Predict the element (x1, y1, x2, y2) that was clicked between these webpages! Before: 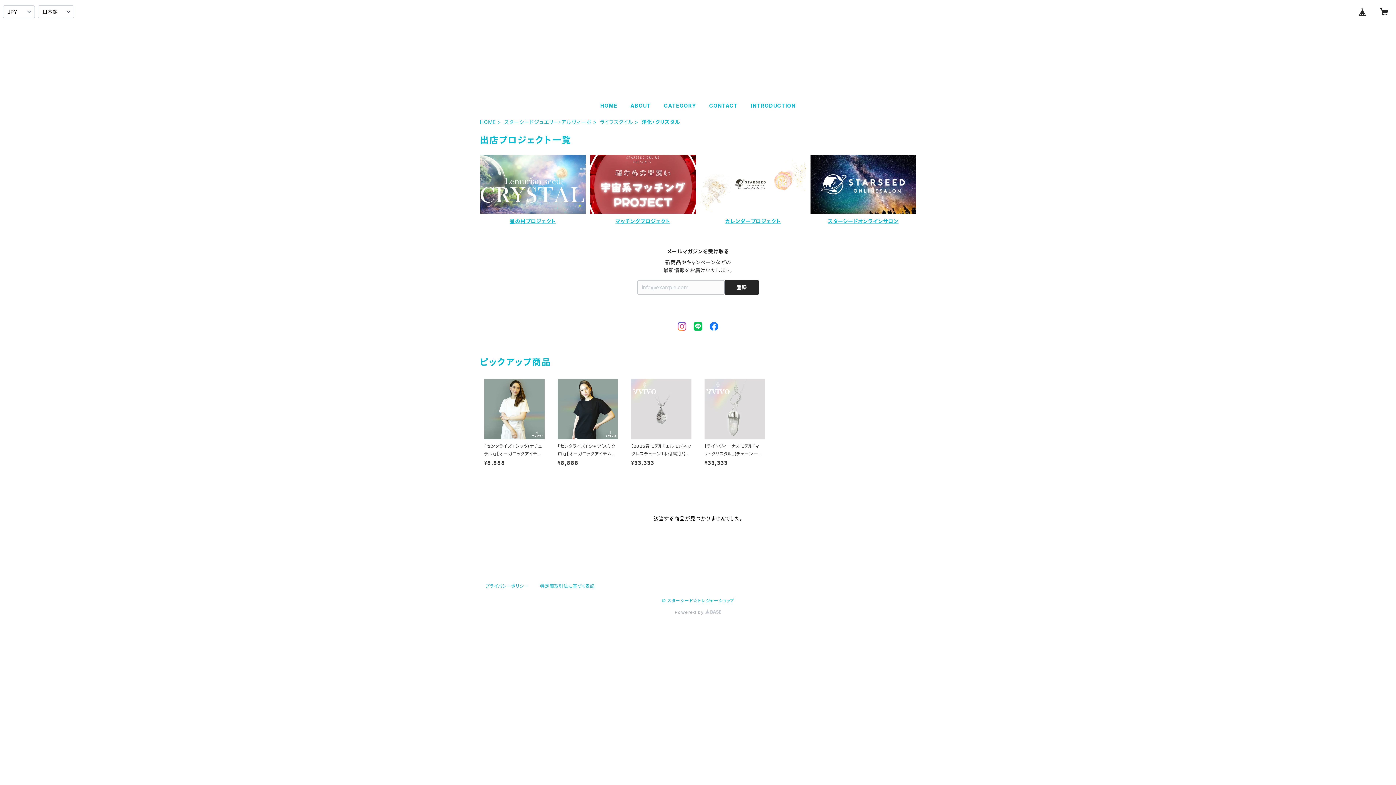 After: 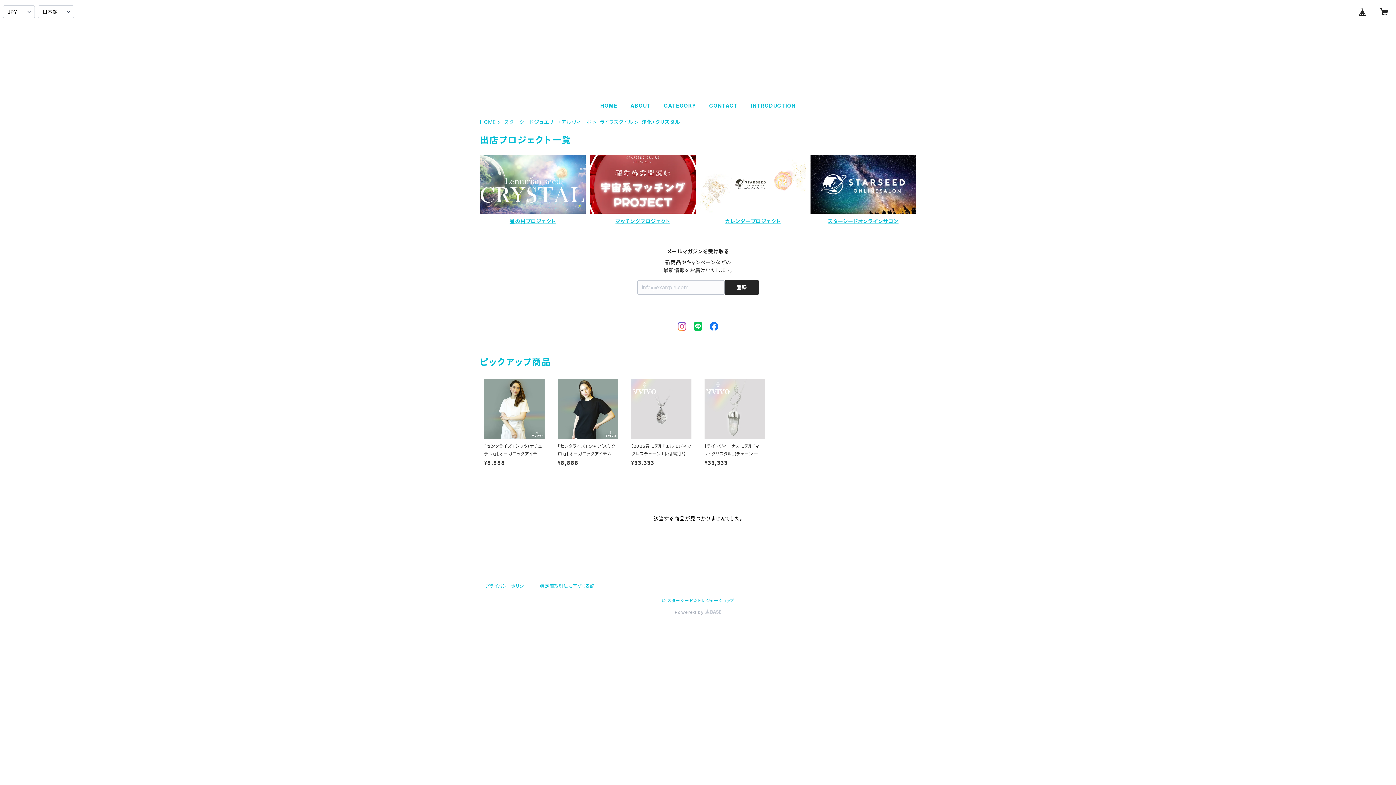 Action: bbox: (709, 322, 718, 334)